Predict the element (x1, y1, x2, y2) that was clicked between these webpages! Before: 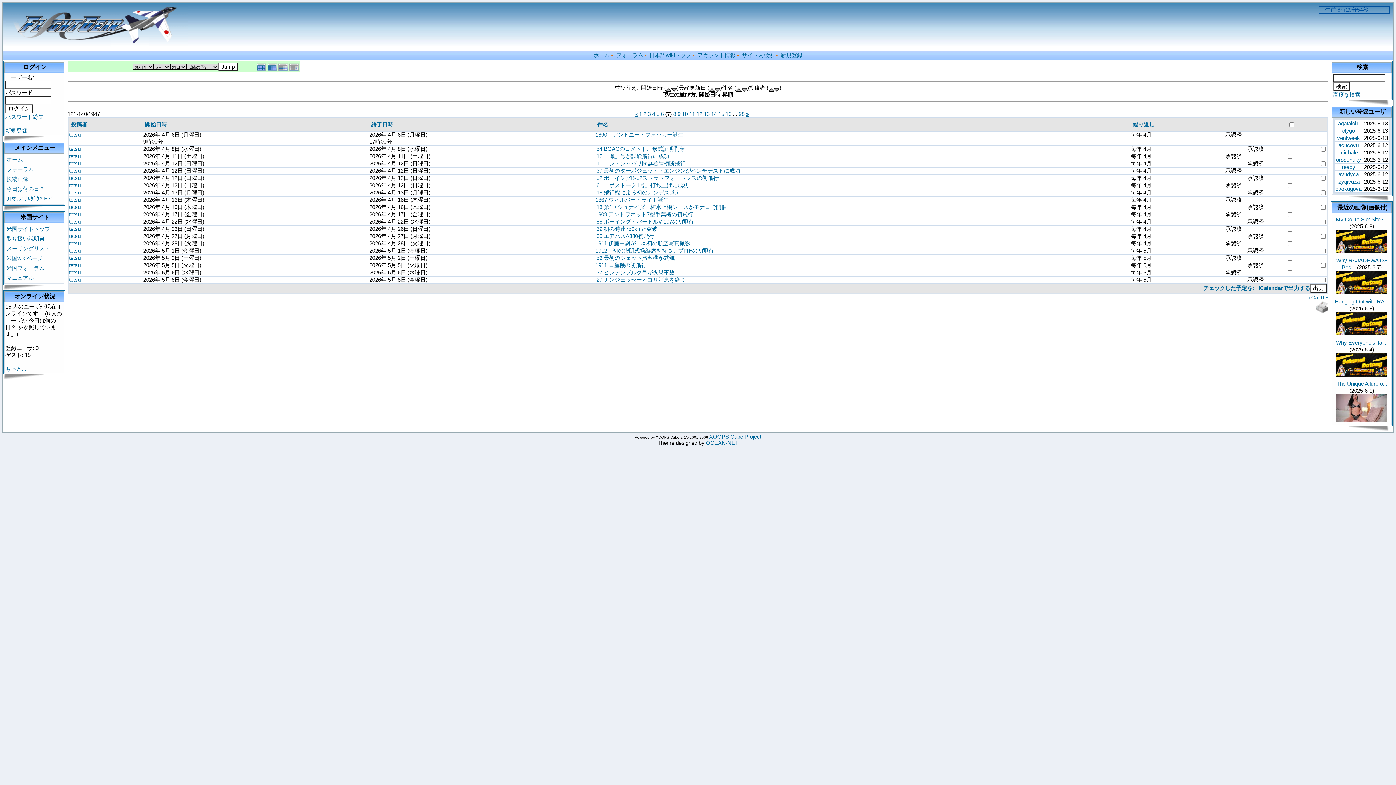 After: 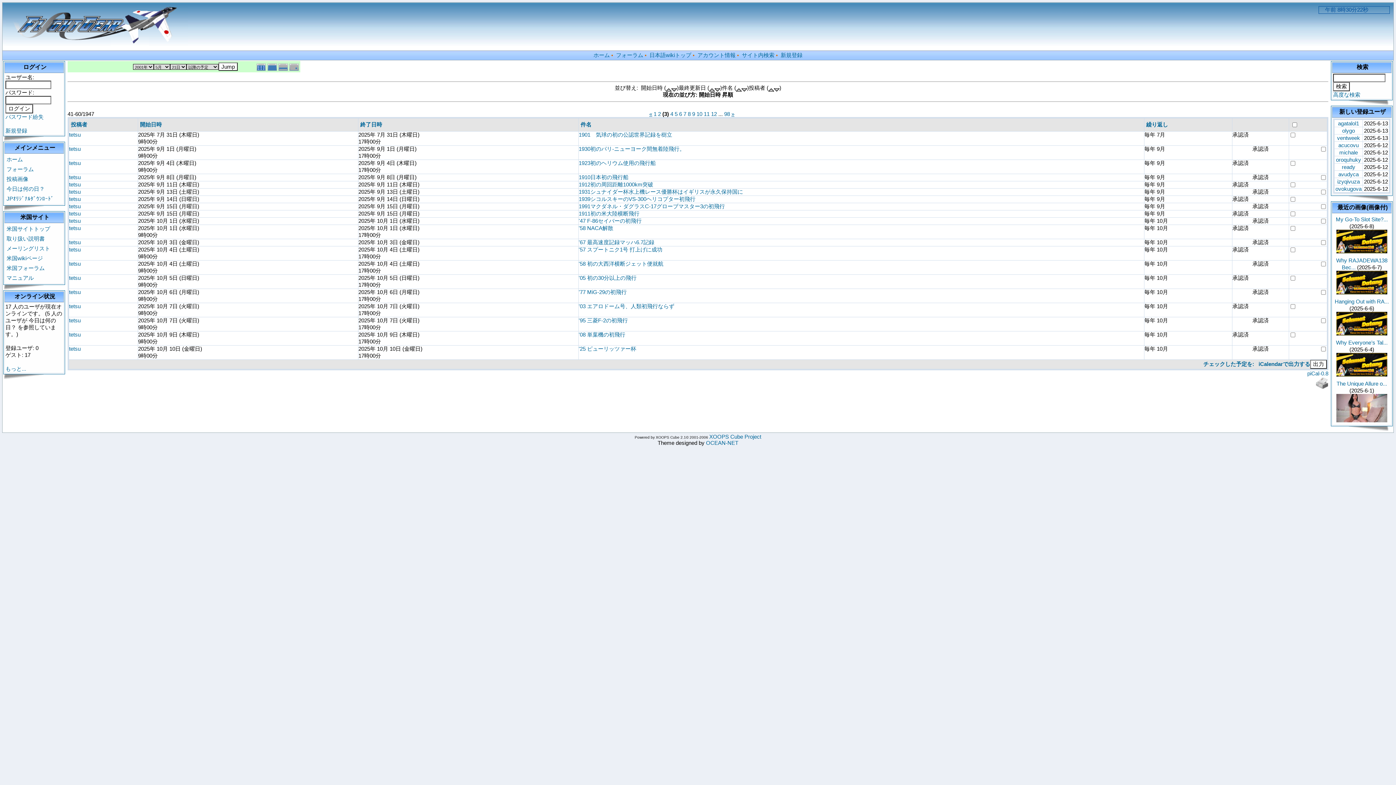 Action: label: 3 bbox: (648, 110, 650, 117)